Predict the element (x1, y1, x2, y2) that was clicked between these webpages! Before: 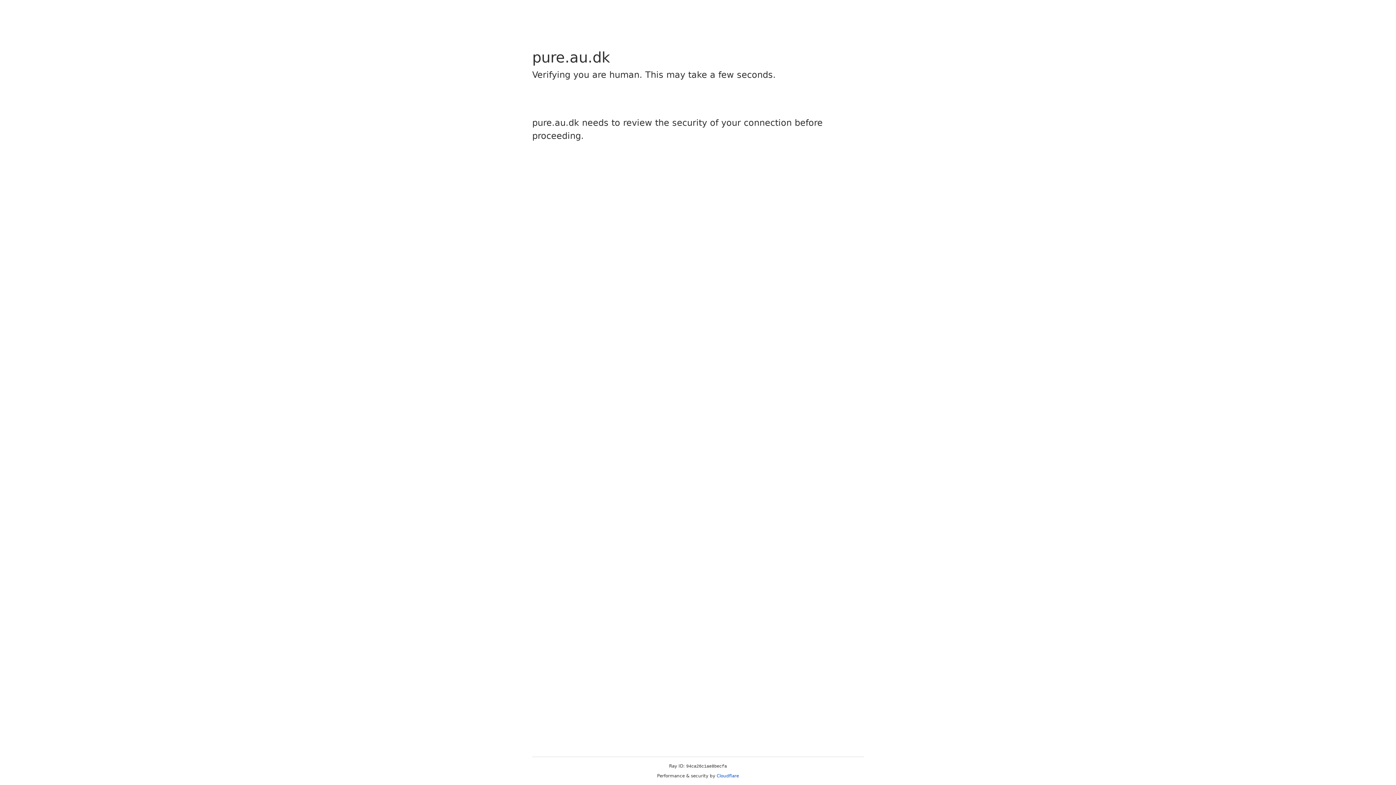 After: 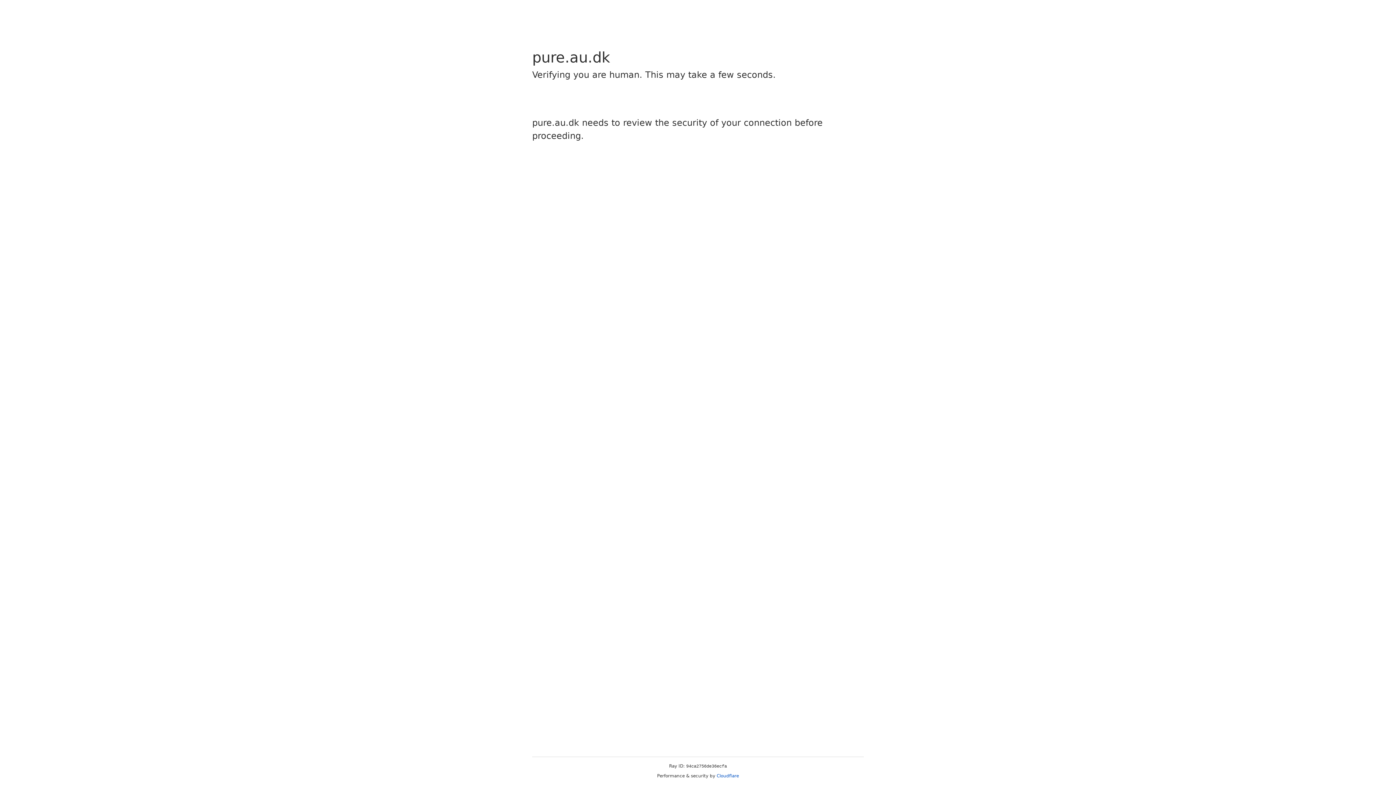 Action: label: Cloudflare bbox: (716, 773, 739, 778)